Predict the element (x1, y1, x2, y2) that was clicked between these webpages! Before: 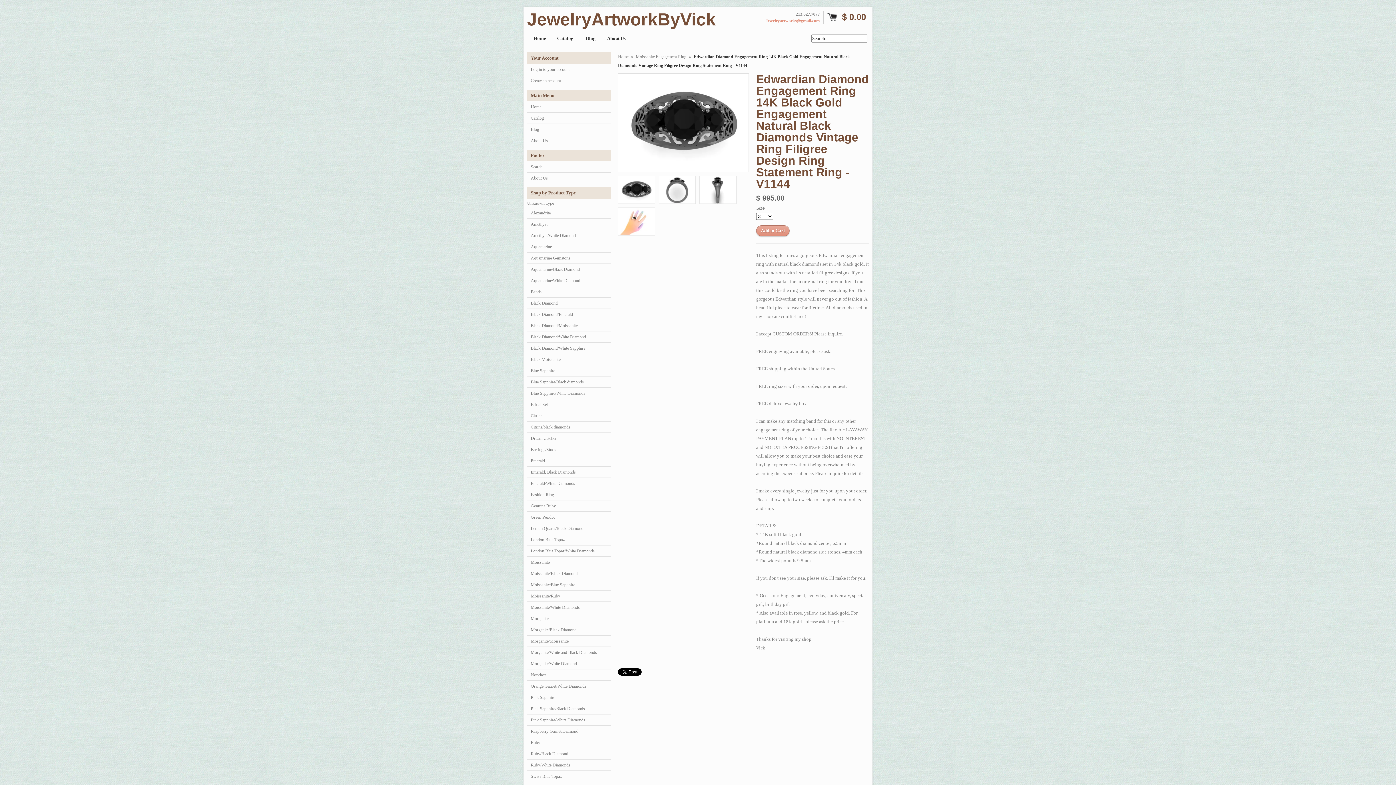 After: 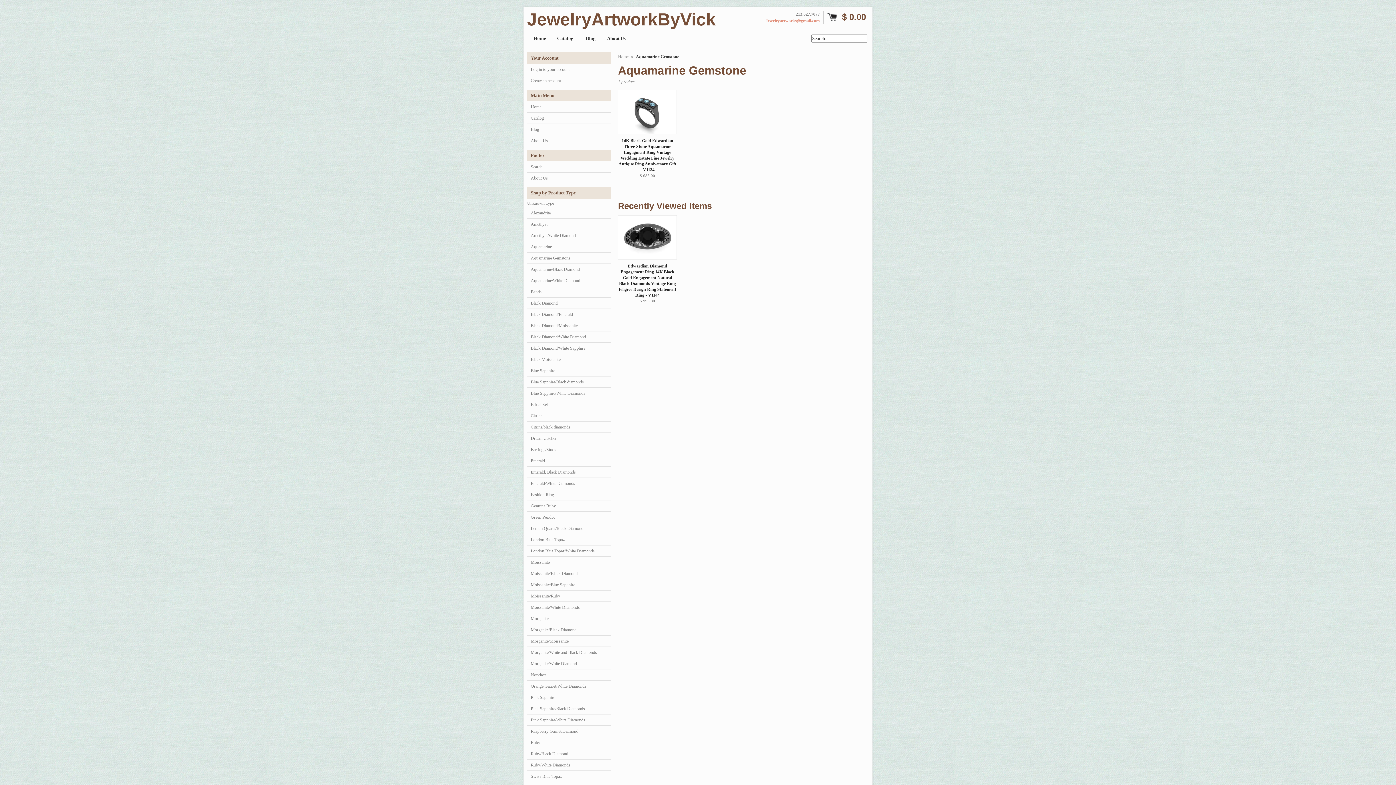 Action: label: Aquamarine Gemstone bbox: (527, 252, 610, 264)